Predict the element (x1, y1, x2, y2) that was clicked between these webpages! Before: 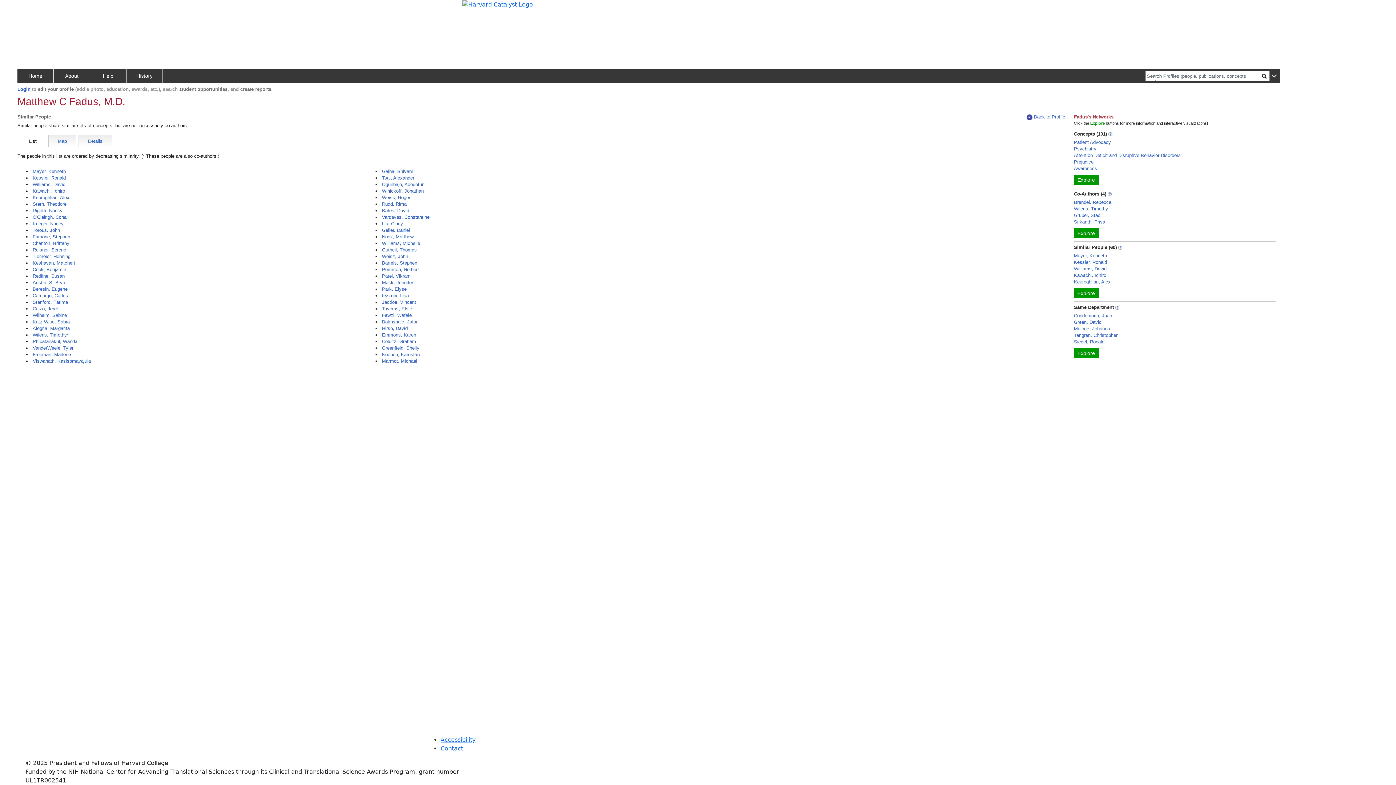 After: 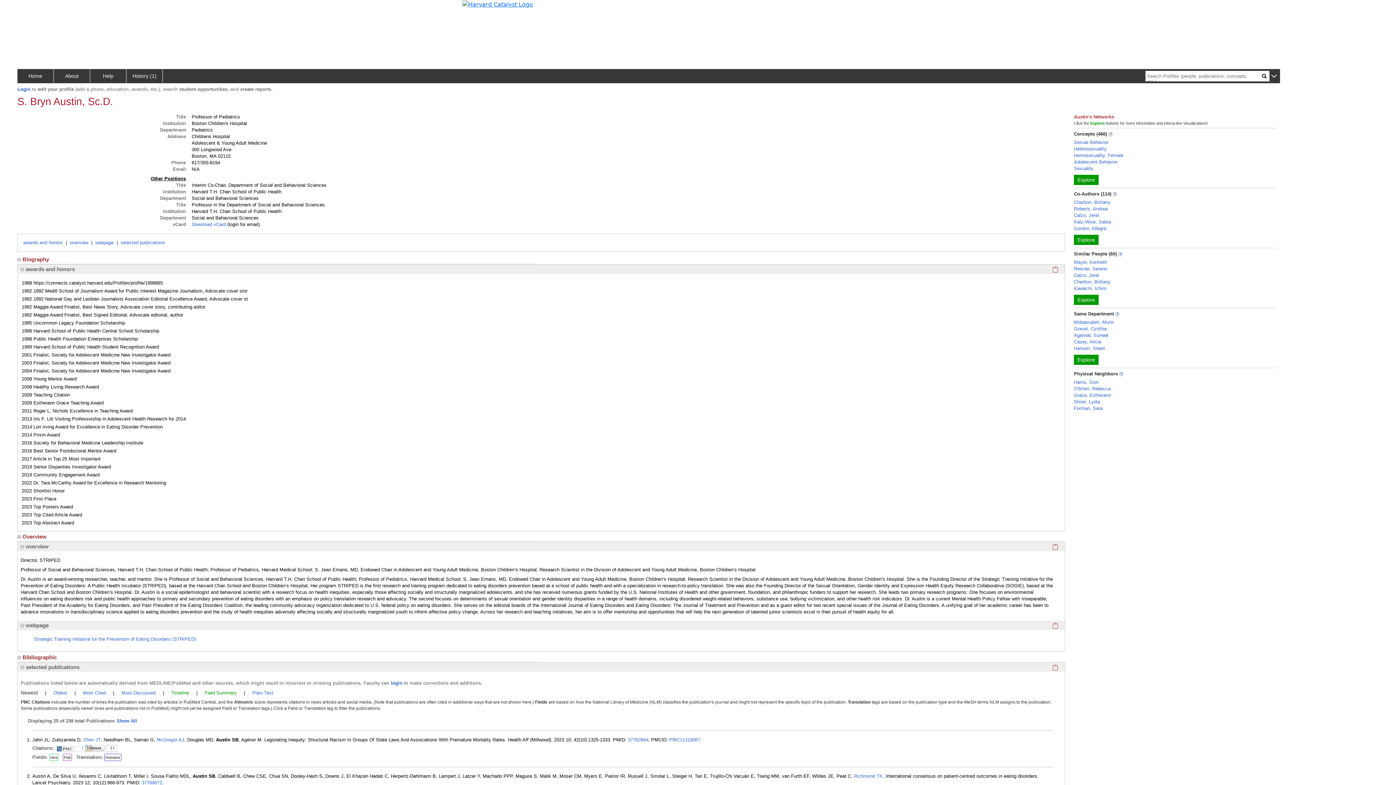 Action: bbox: (32, 280, 65, 285) label: Austin, S. Bryn